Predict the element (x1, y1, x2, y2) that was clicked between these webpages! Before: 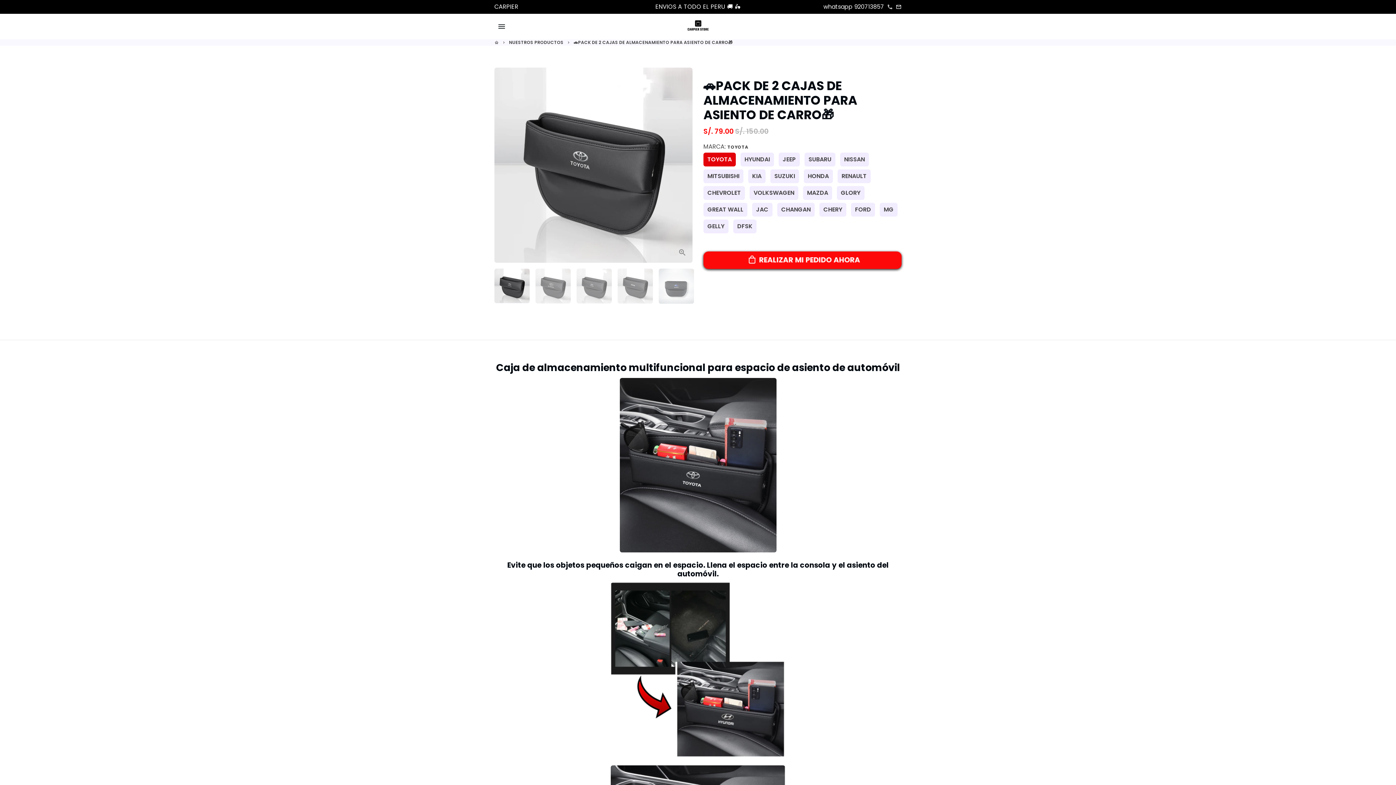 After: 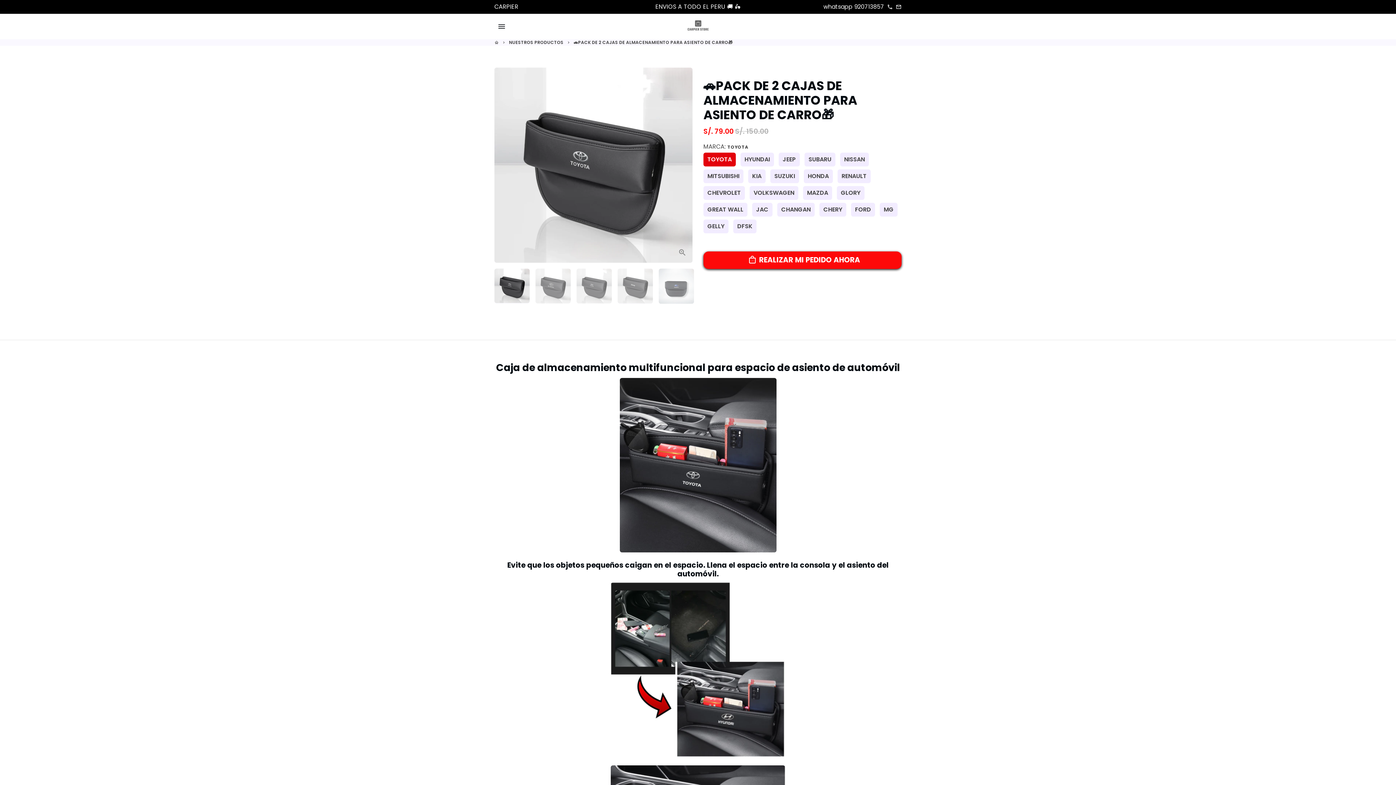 Action: bbox: (684, 13, 712, 38)